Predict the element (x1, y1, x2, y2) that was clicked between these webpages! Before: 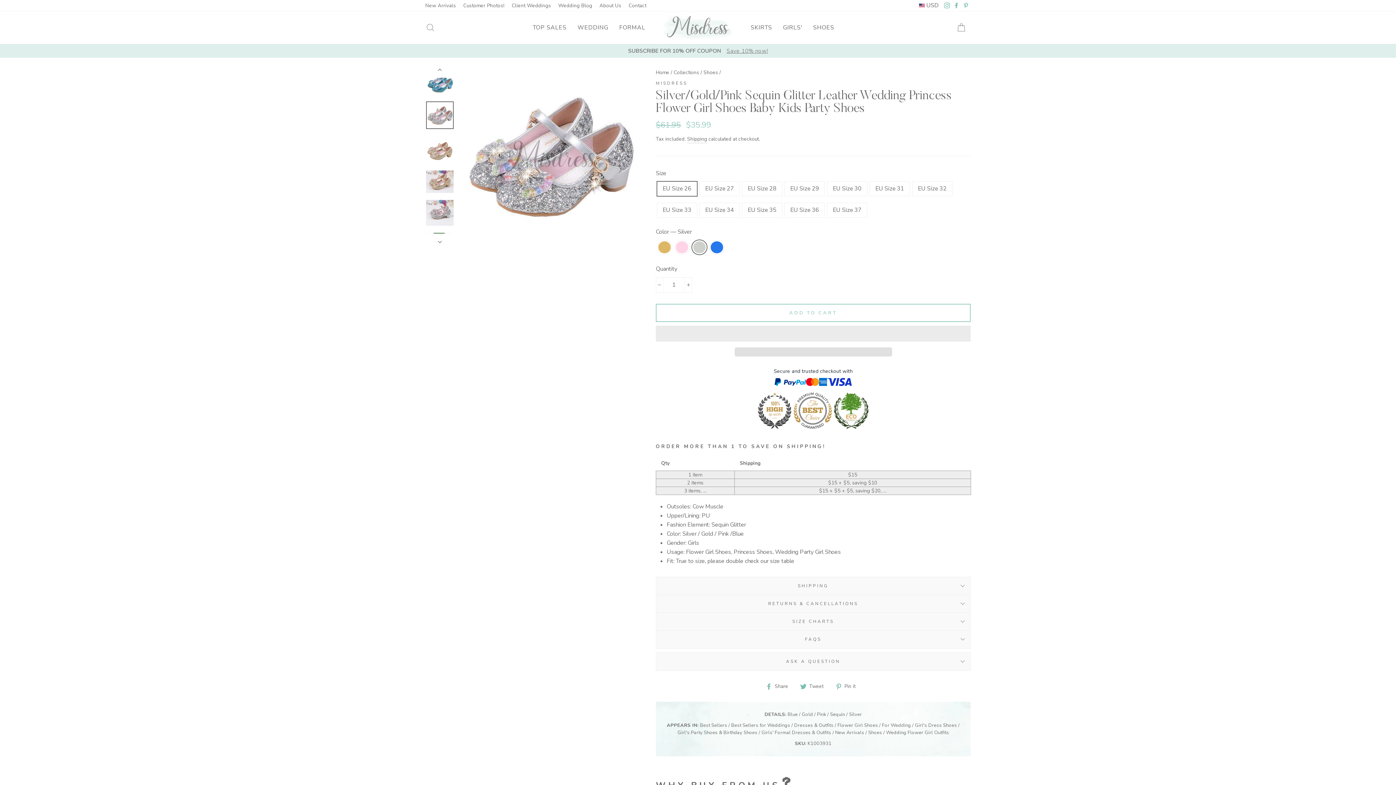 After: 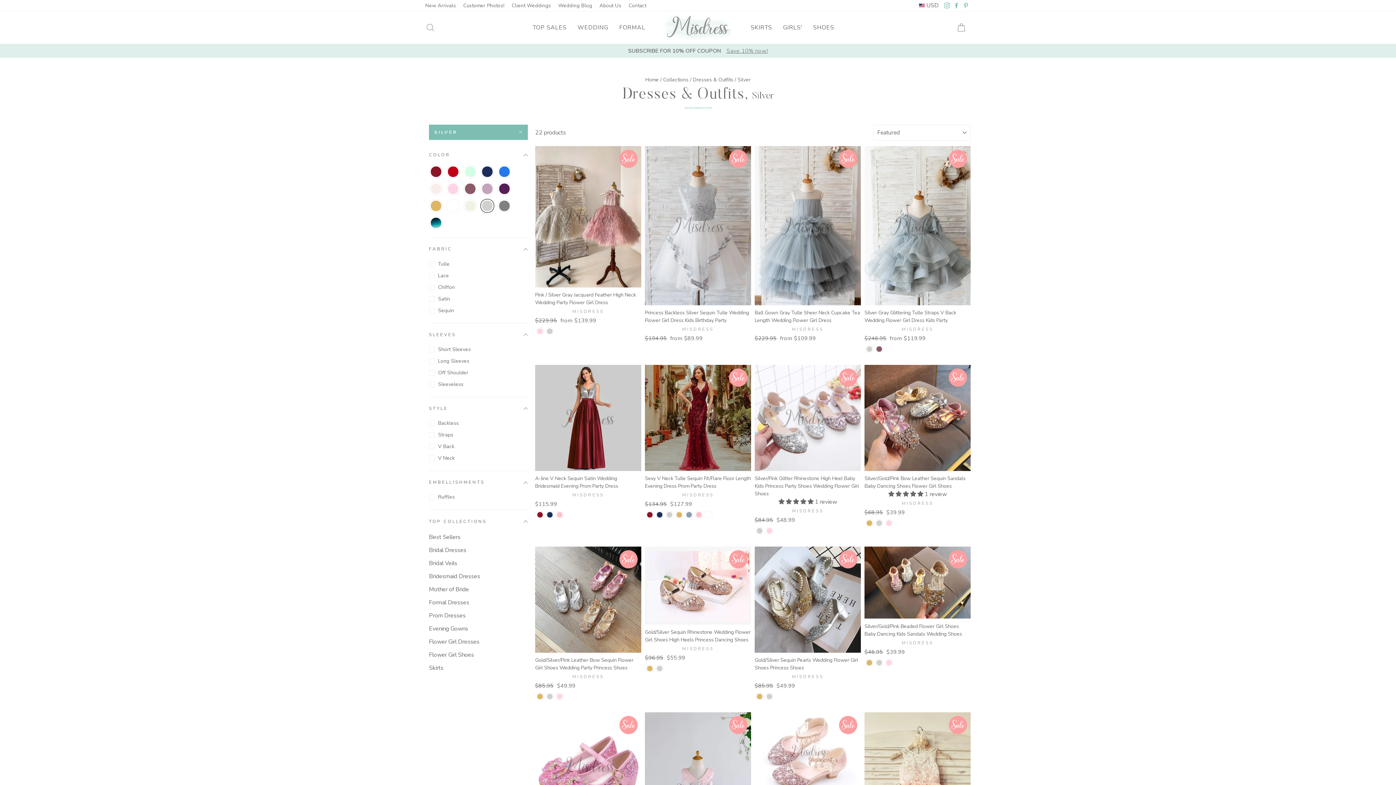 Action: bbox: (849, 711, 862, 718) label: Silver